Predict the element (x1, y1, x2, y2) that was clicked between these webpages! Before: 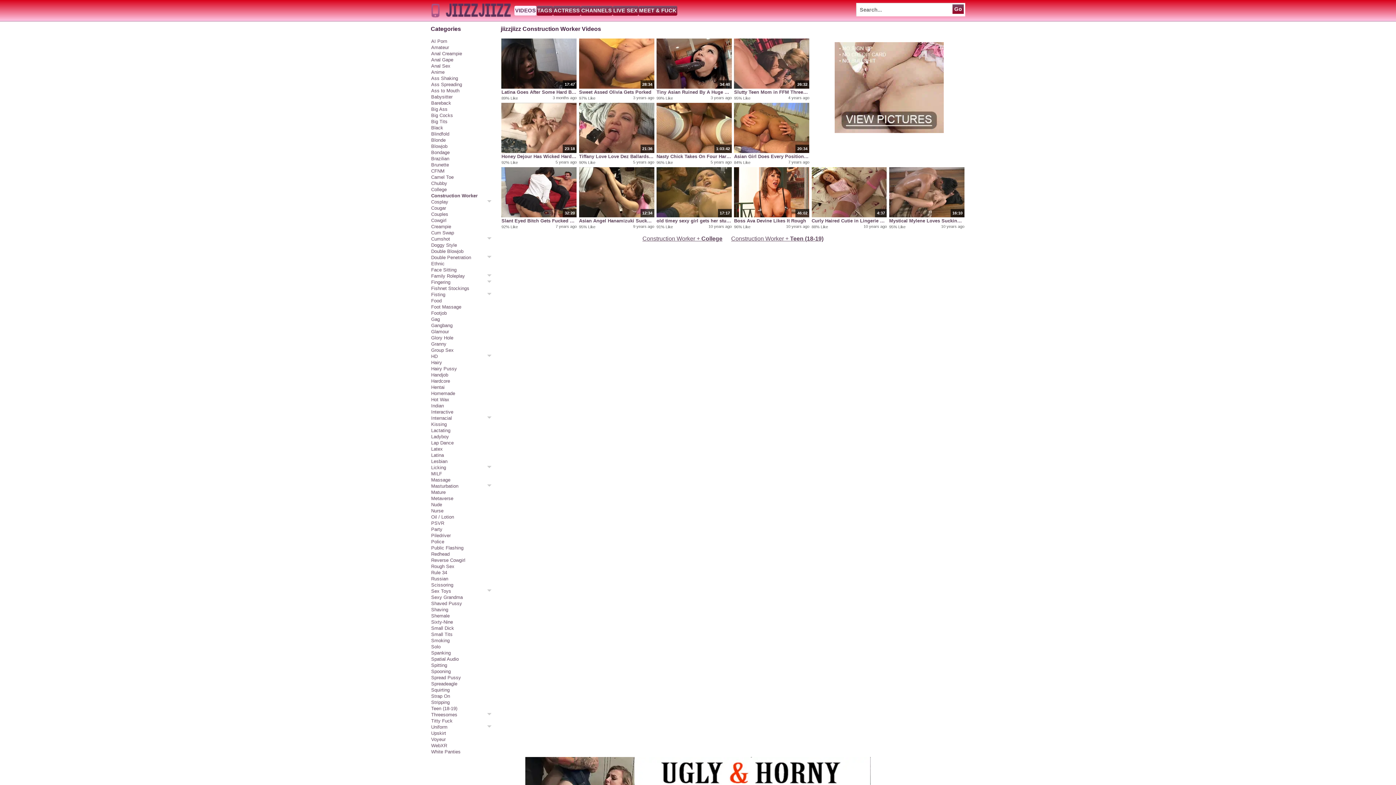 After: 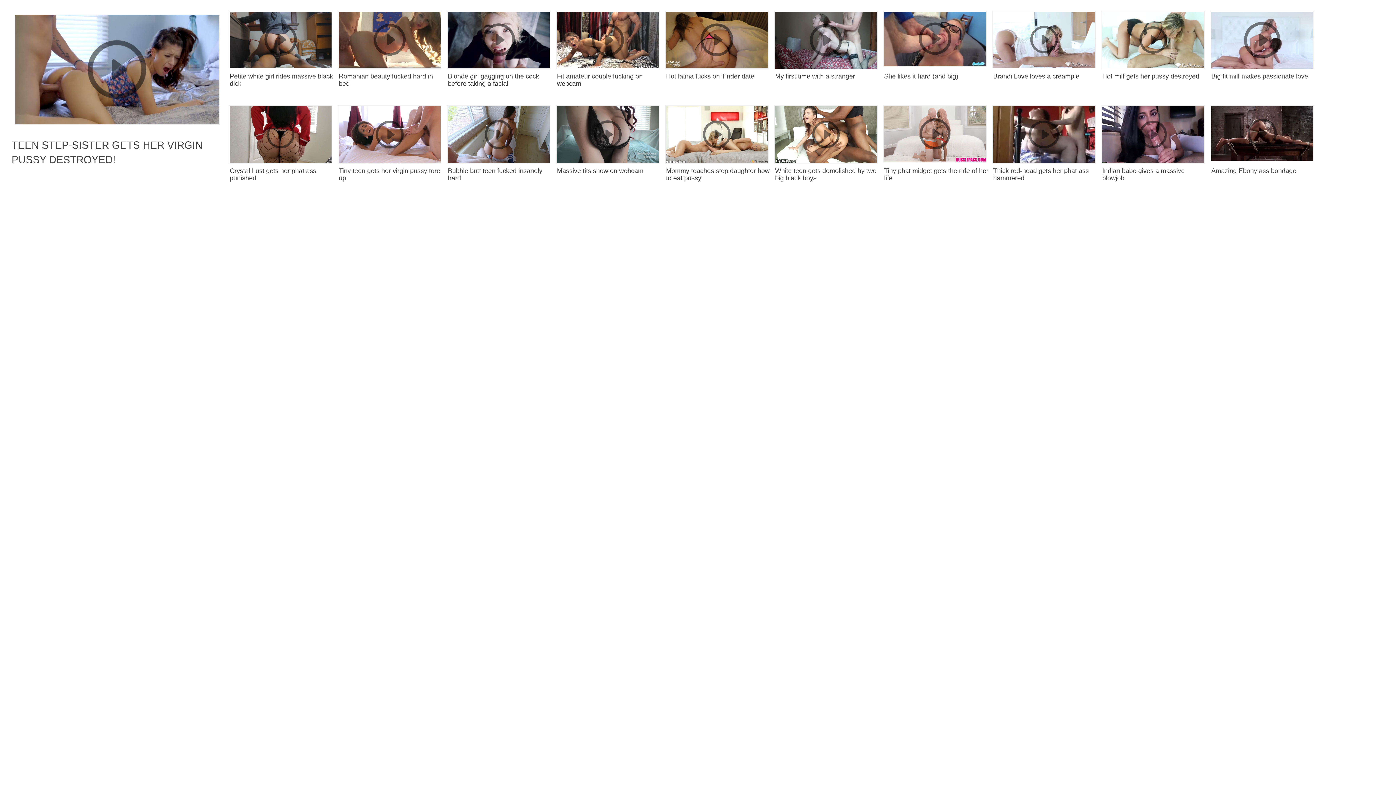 Action: label: Brunette bbox: (431, 161, 491, 168)